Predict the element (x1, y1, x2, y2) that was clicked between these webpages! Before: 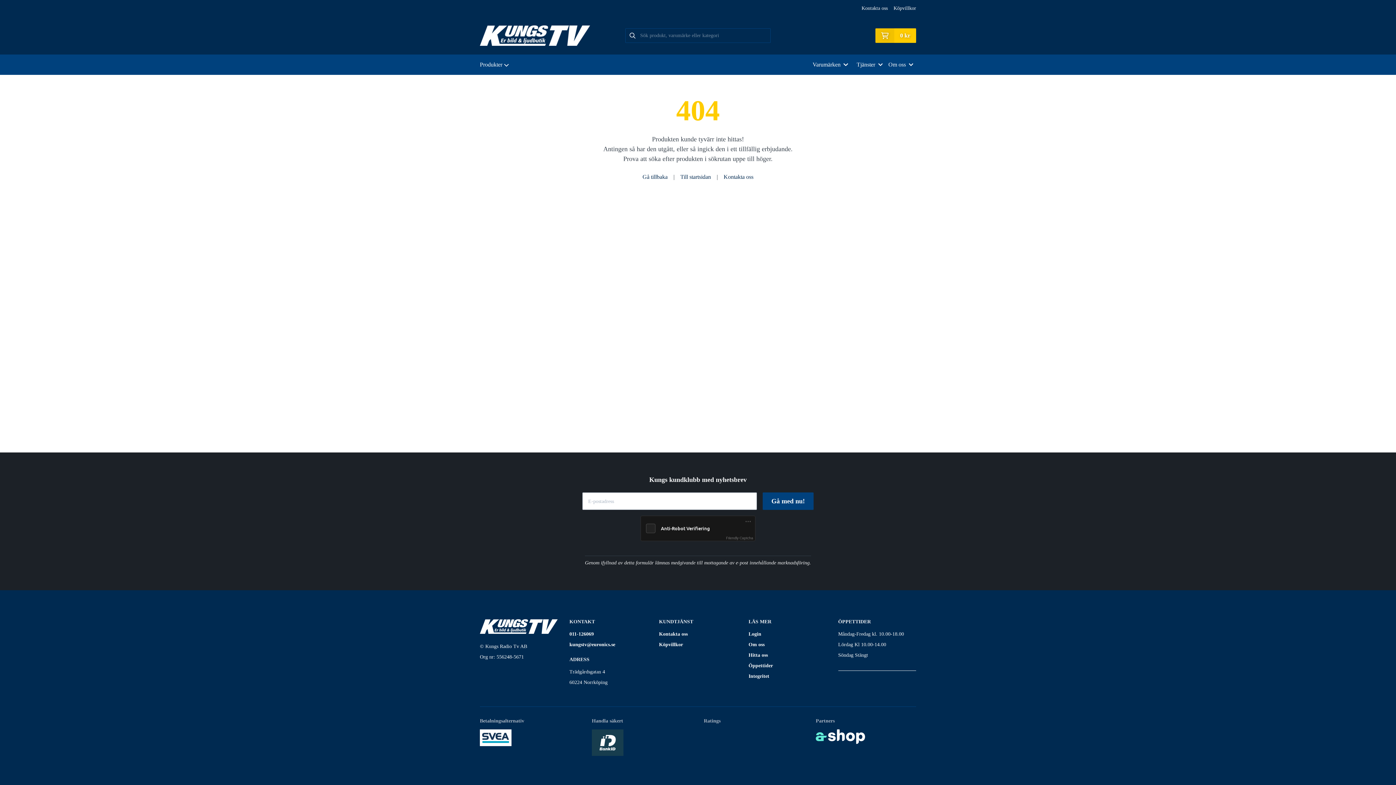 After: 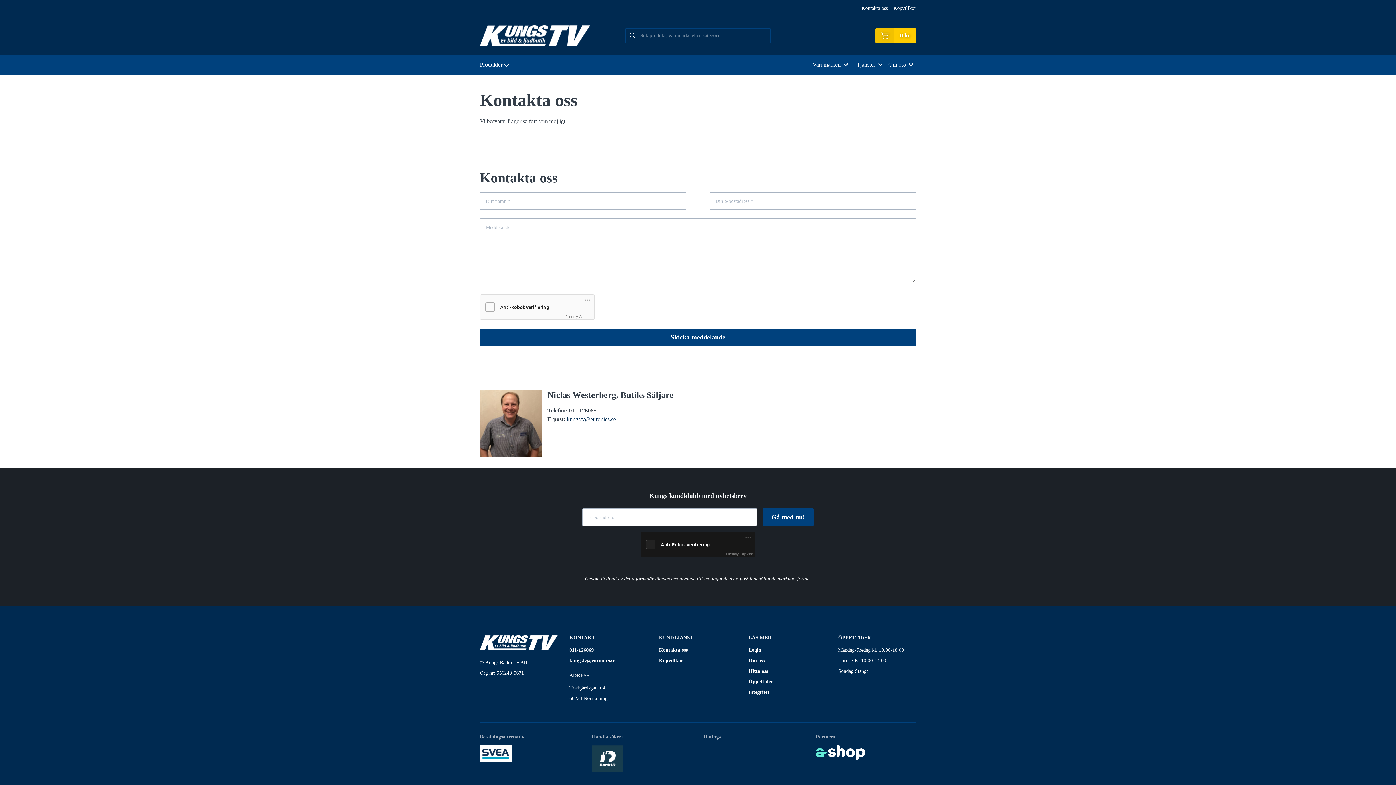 Action: bbox: (659, 631, 687, 637) label: Kontakta oss